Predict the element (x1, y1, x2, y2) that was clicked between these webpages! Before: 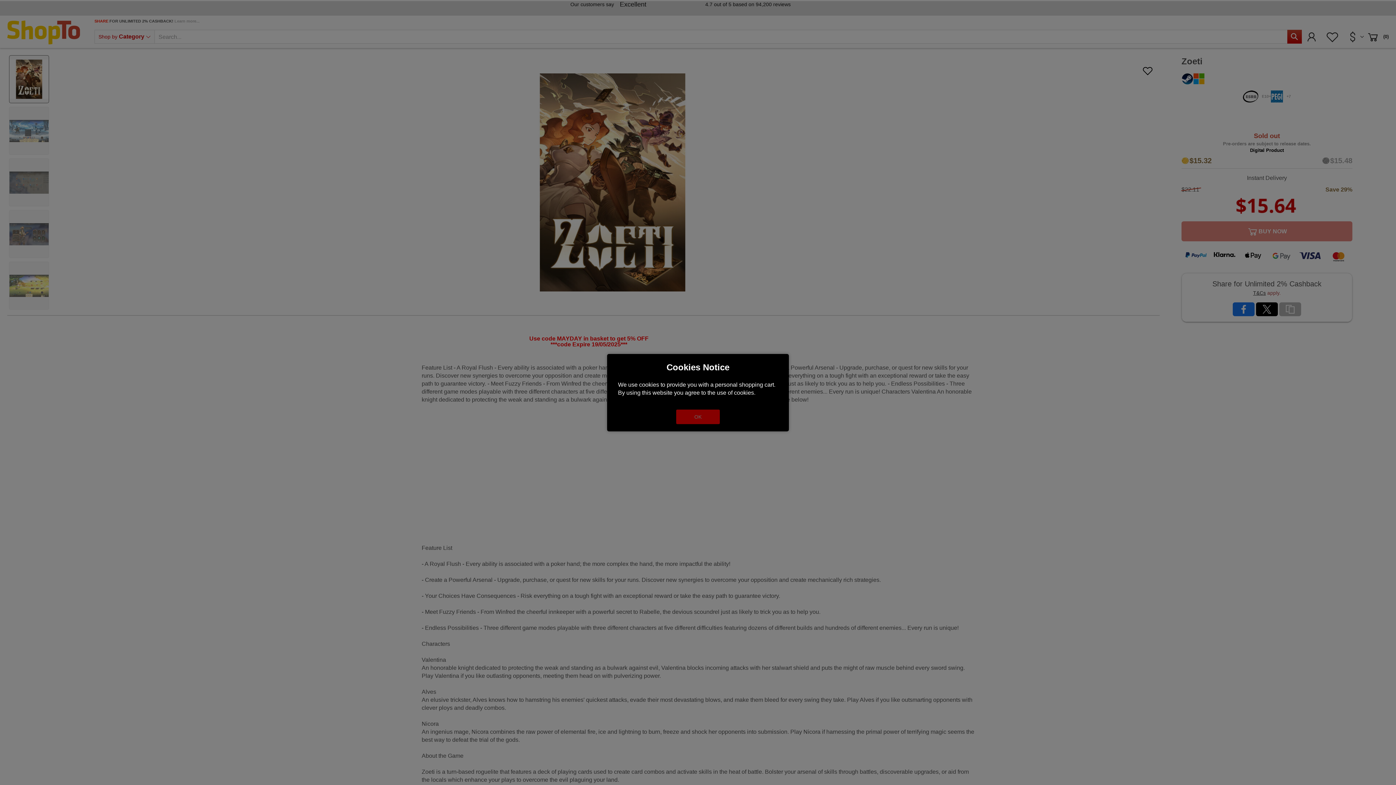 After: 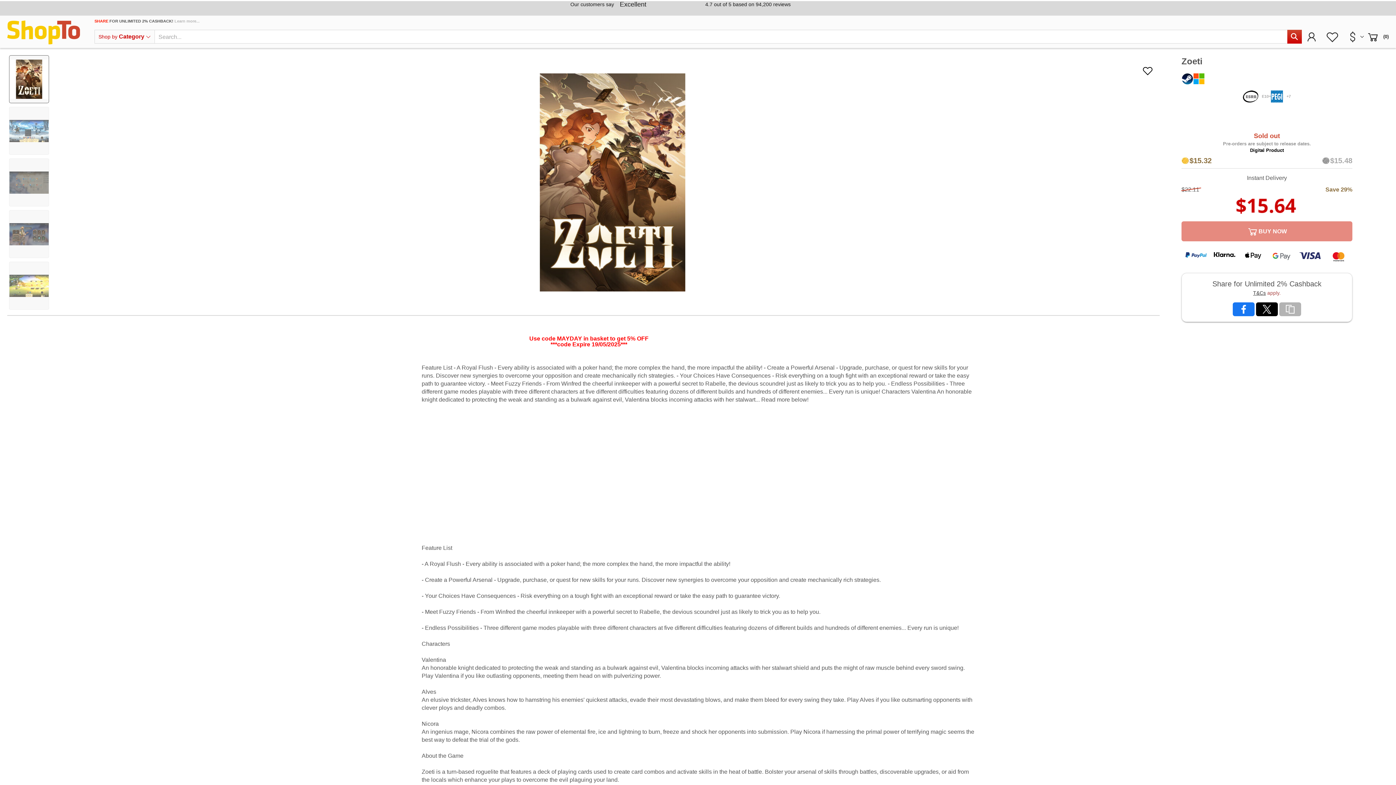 Action: label: OK bbox: (676, 409, 720, 424)